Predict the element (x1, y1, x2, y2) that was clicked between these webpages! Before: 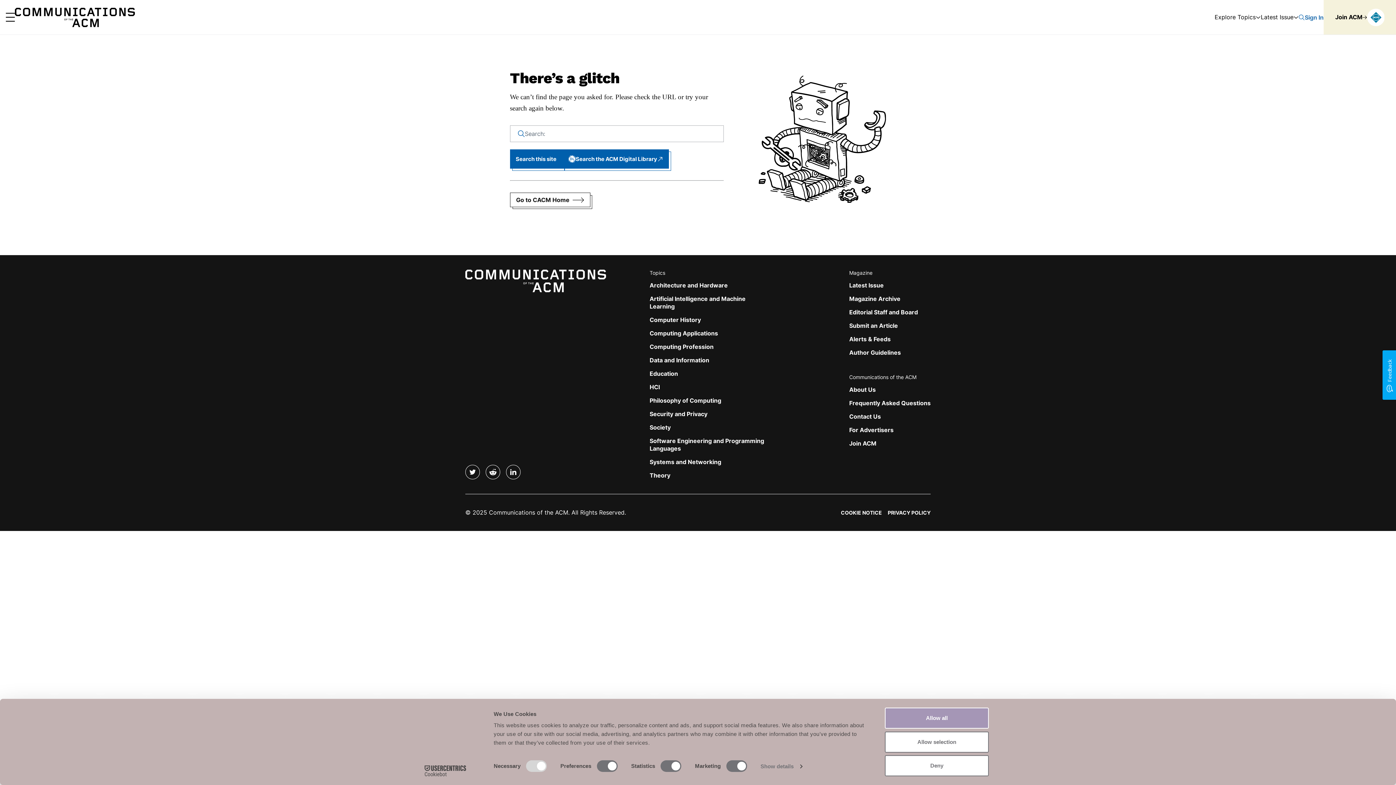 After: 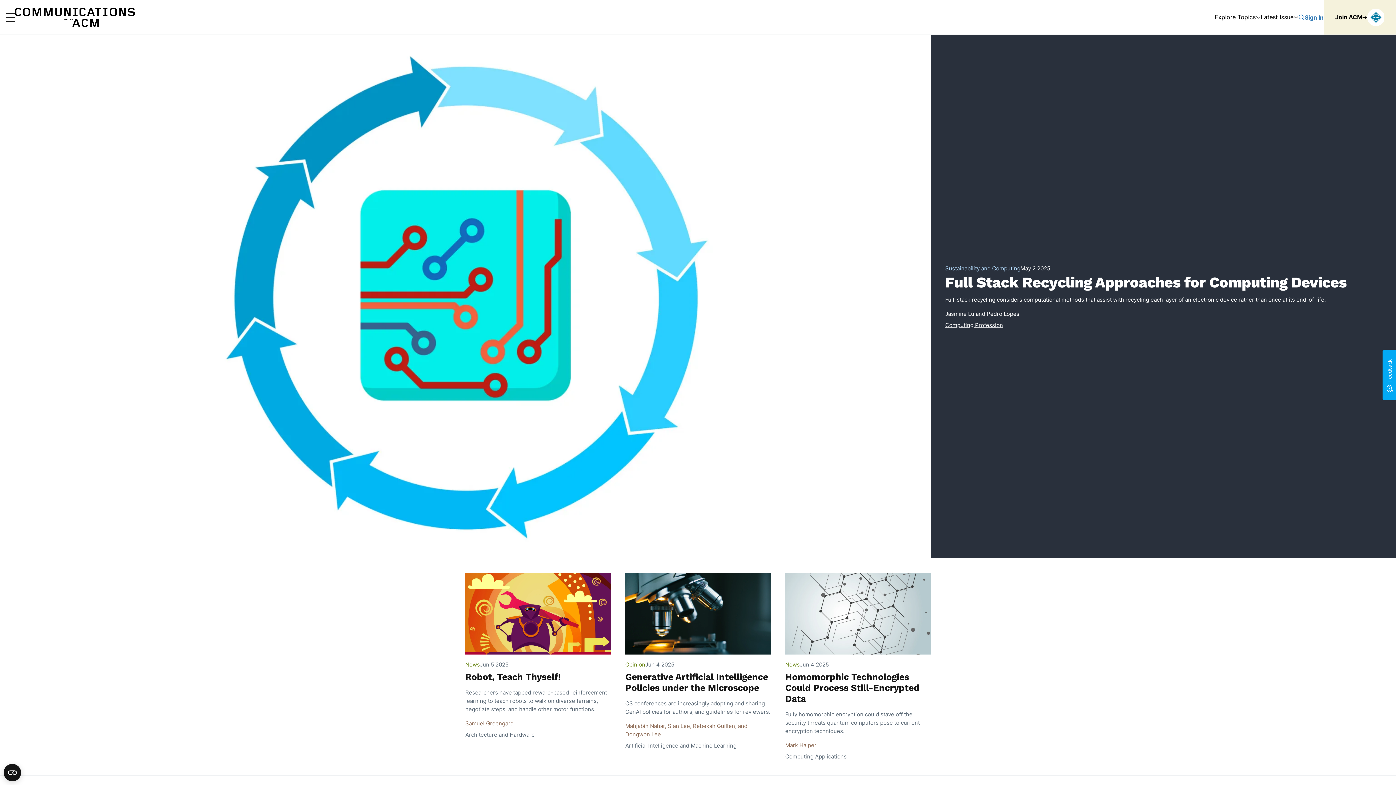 Action: bbox: (465, 269, 606, 292) label: Home